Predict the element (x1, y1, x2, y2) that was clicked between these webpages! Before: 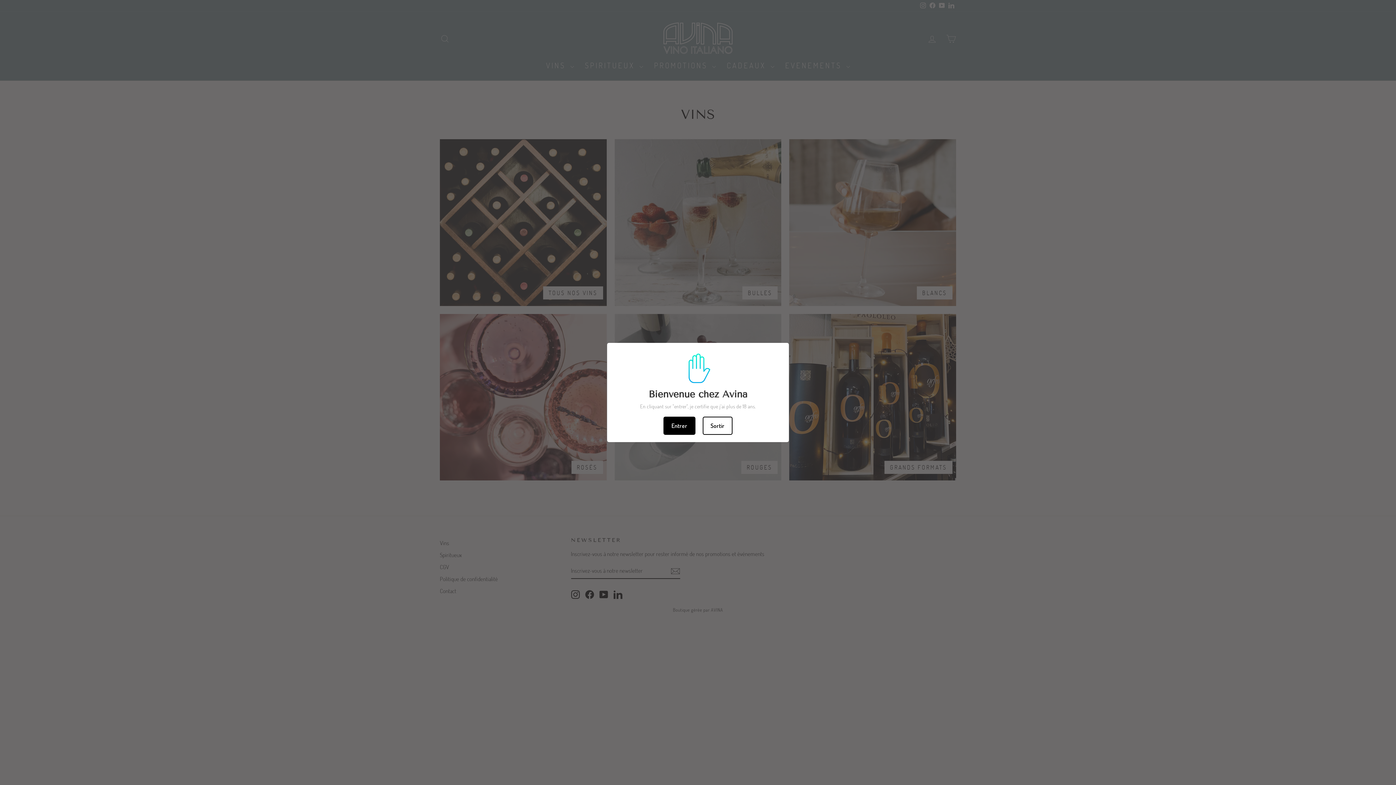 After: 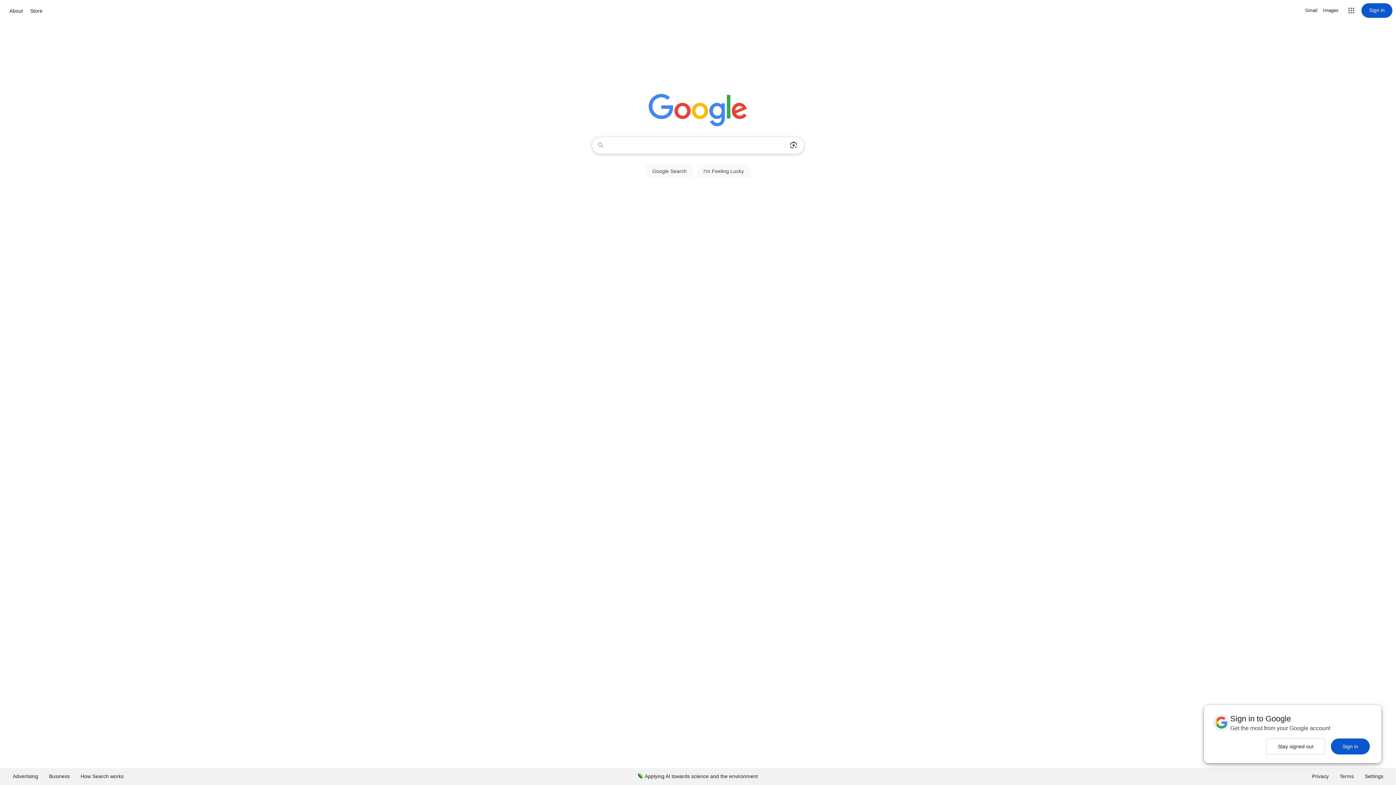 Action: bbox: (702, 416, 732, 435) label: Sortir